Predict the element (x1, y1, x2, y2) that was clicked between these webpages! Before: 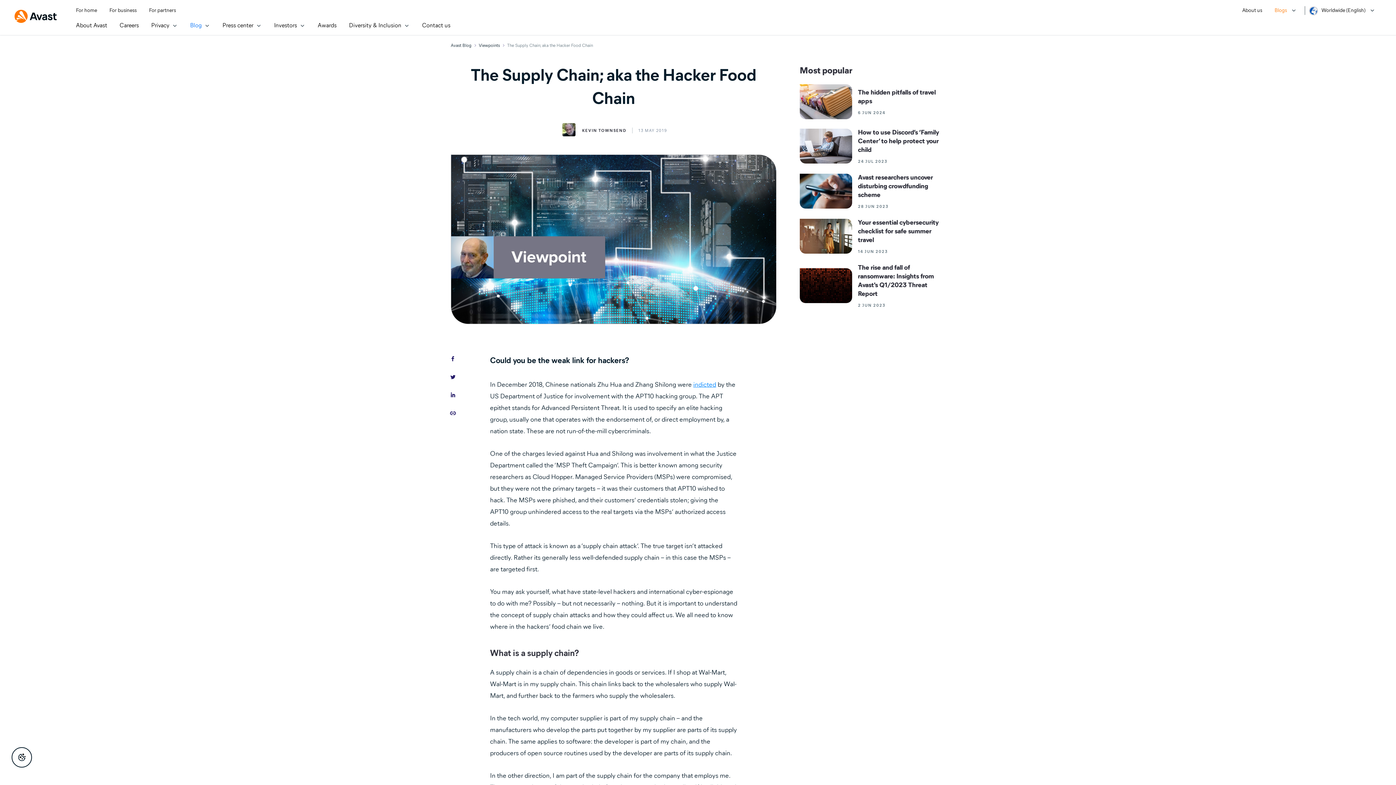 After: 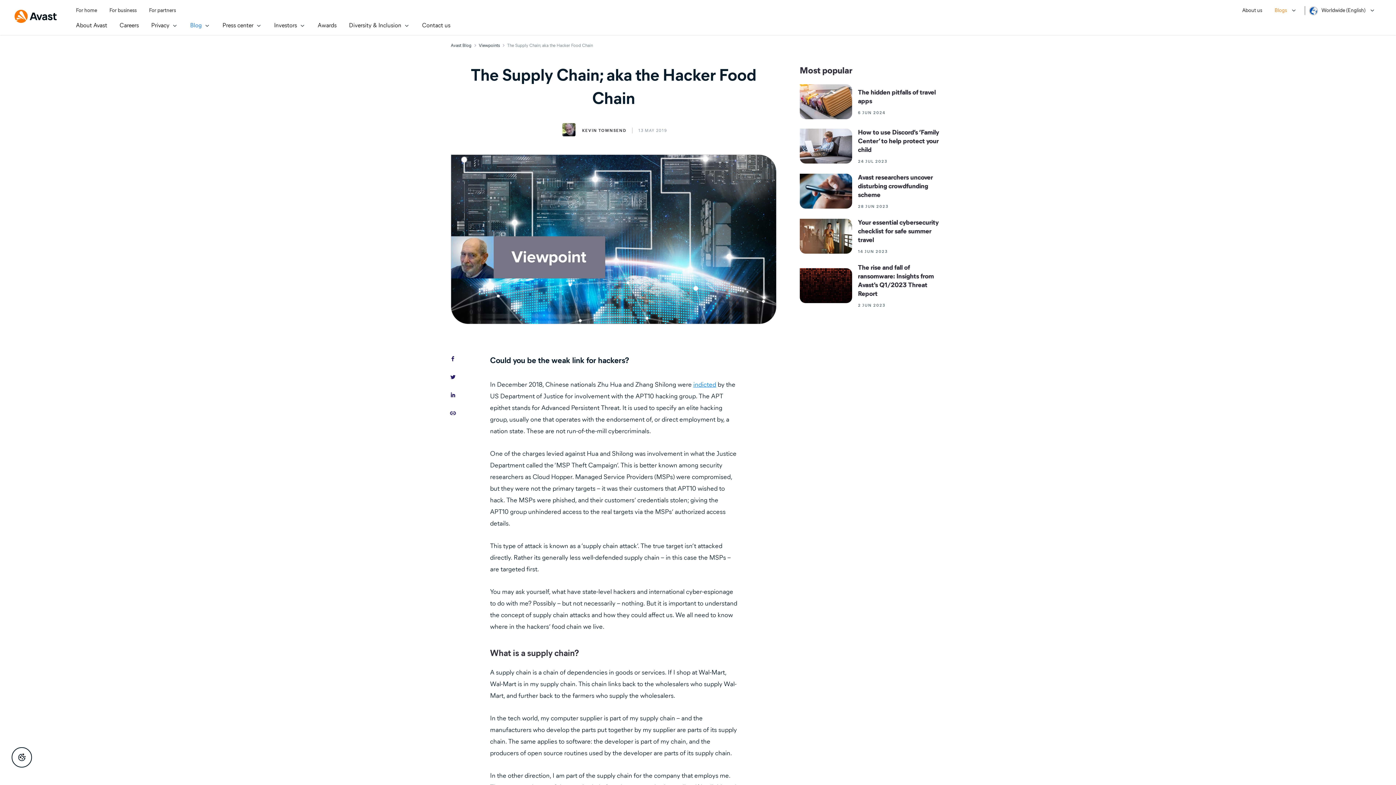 Action: label: indicted bbox: (693, 380, 716, 388)